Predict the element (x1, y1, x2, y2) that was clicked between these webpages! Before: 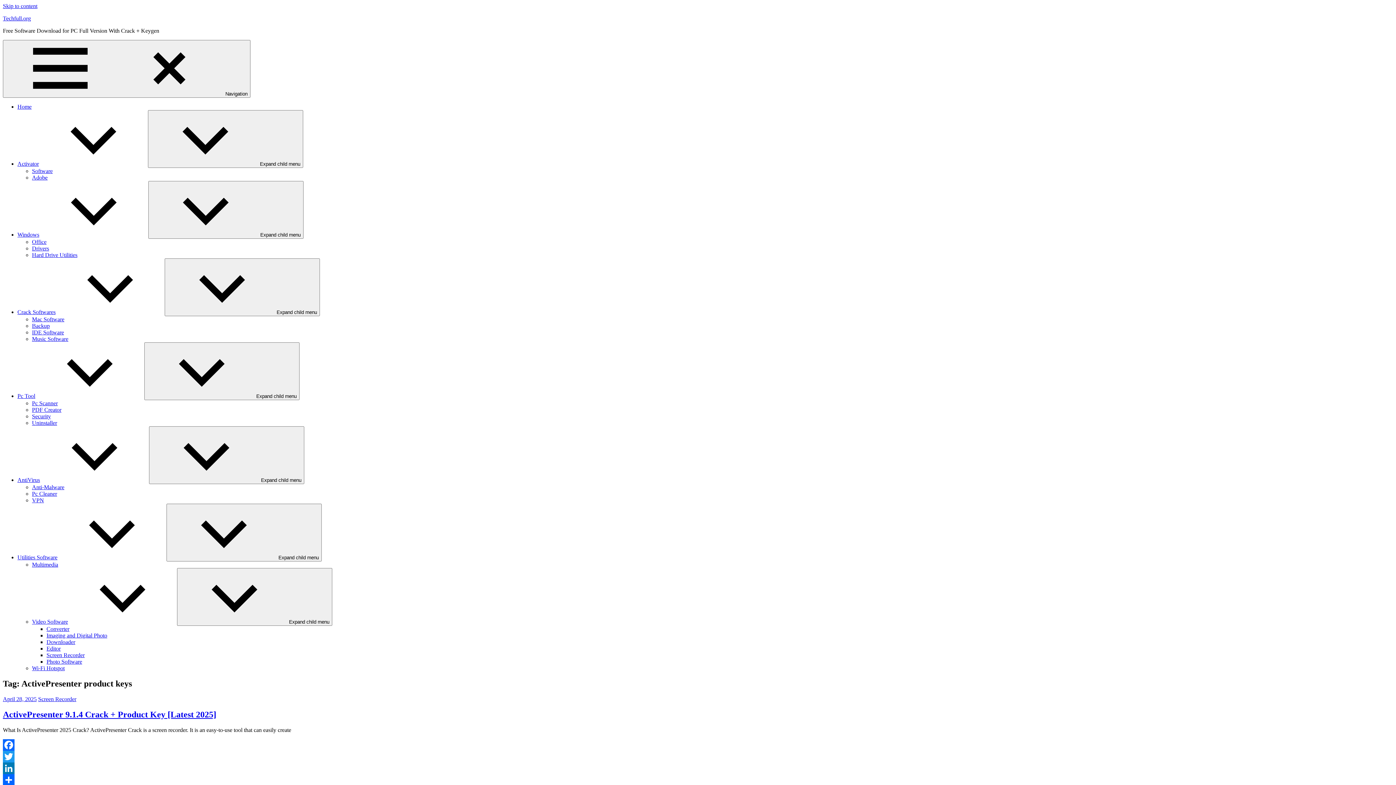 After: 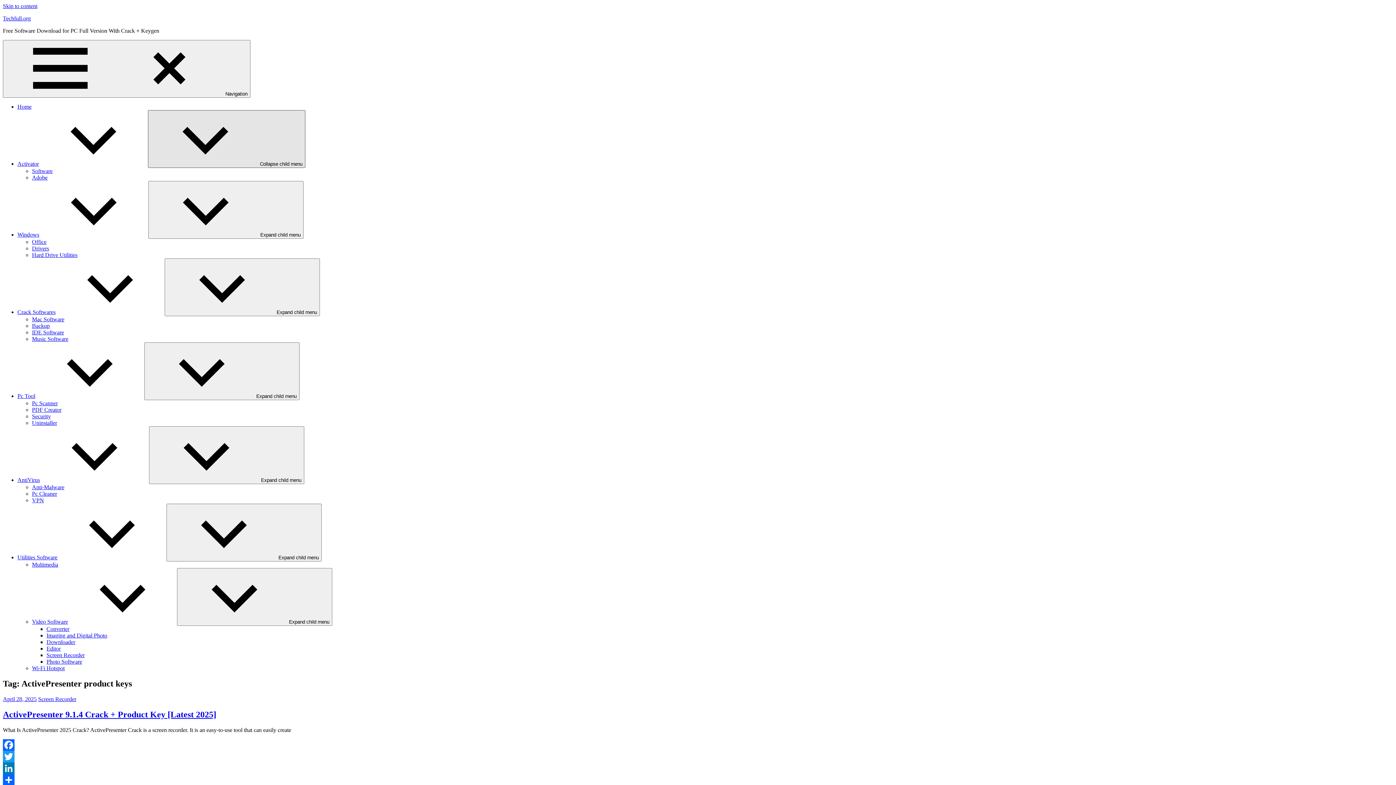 Action: label: Expand child menu bbox: (148, 110, 303, 168)